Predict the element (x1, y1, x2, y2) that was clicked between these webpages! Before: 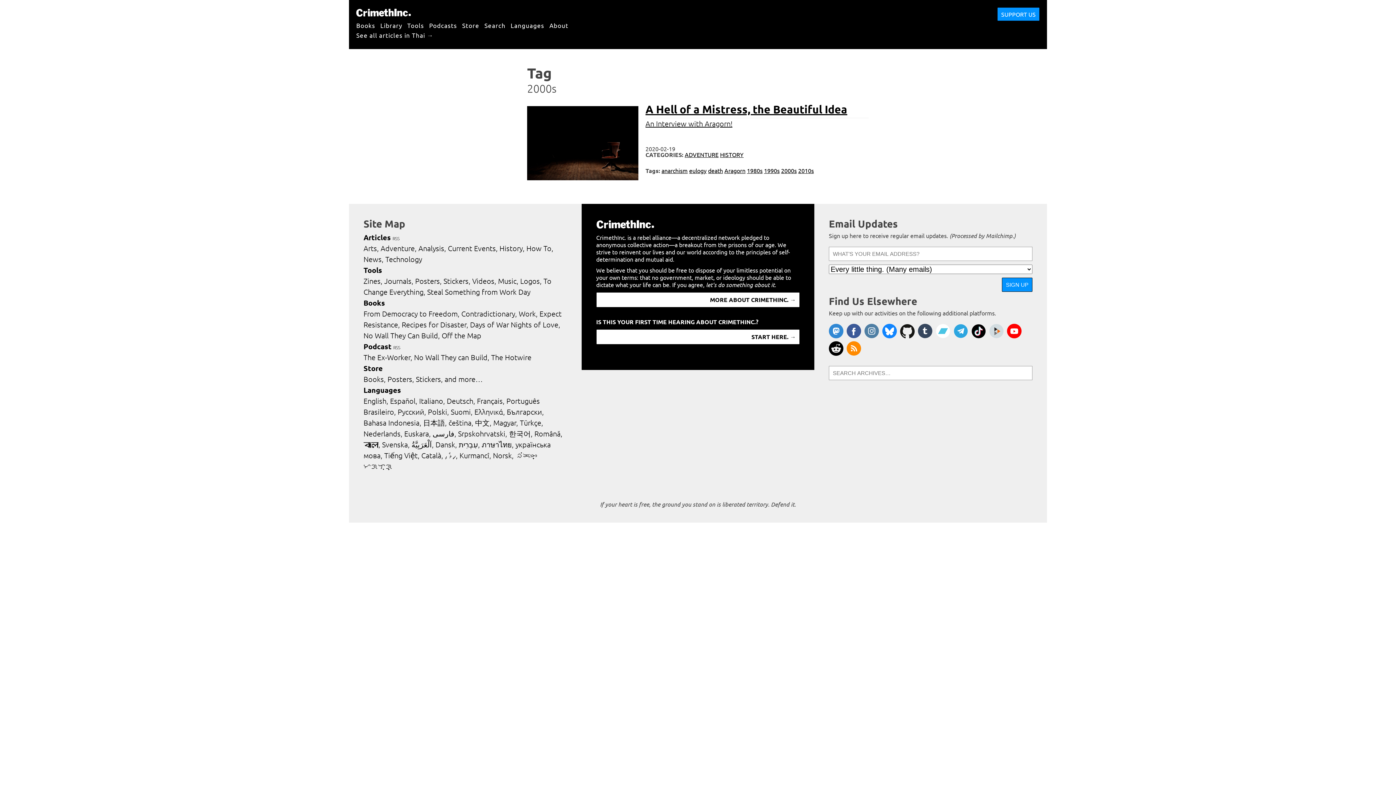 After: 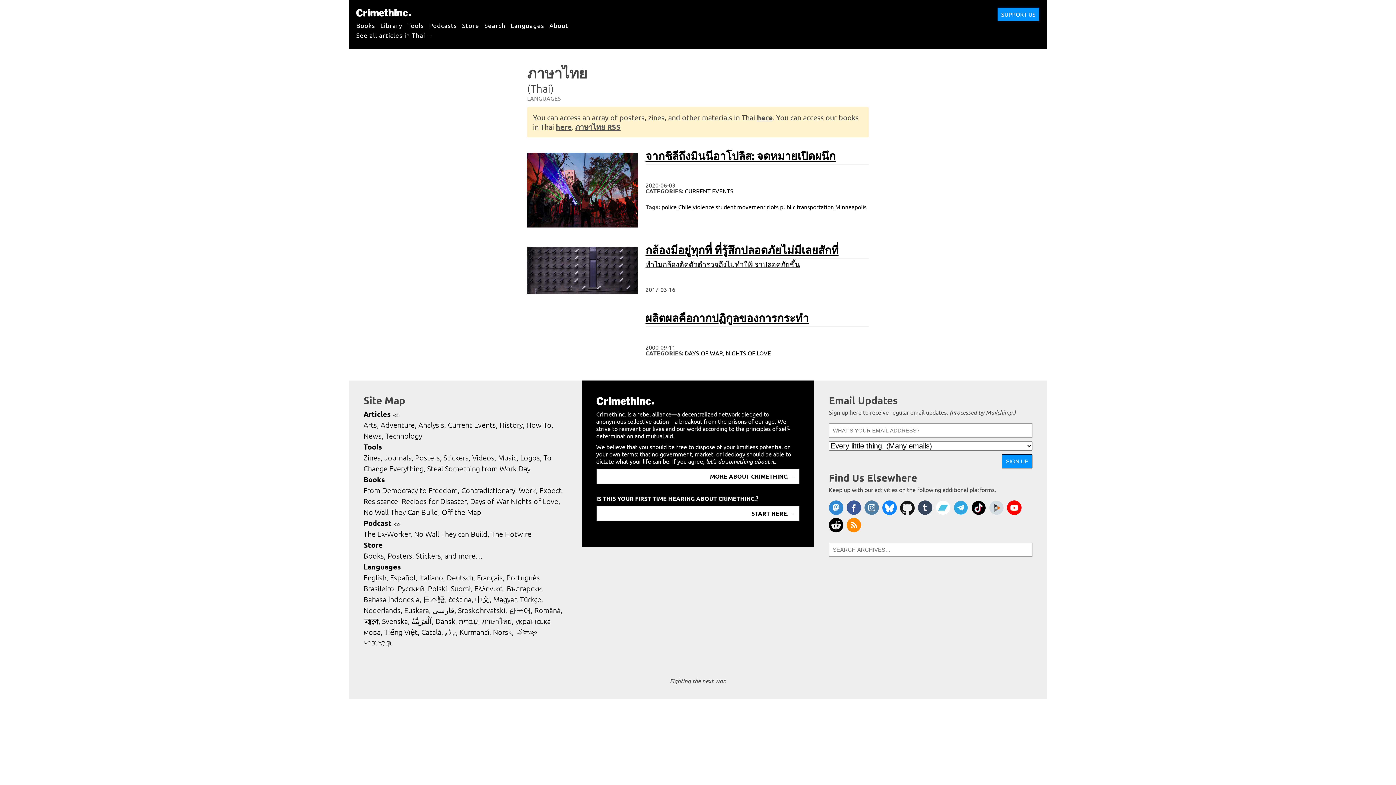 Action: label: ภาษาไทย bbox: (481, 440, 513, 449)